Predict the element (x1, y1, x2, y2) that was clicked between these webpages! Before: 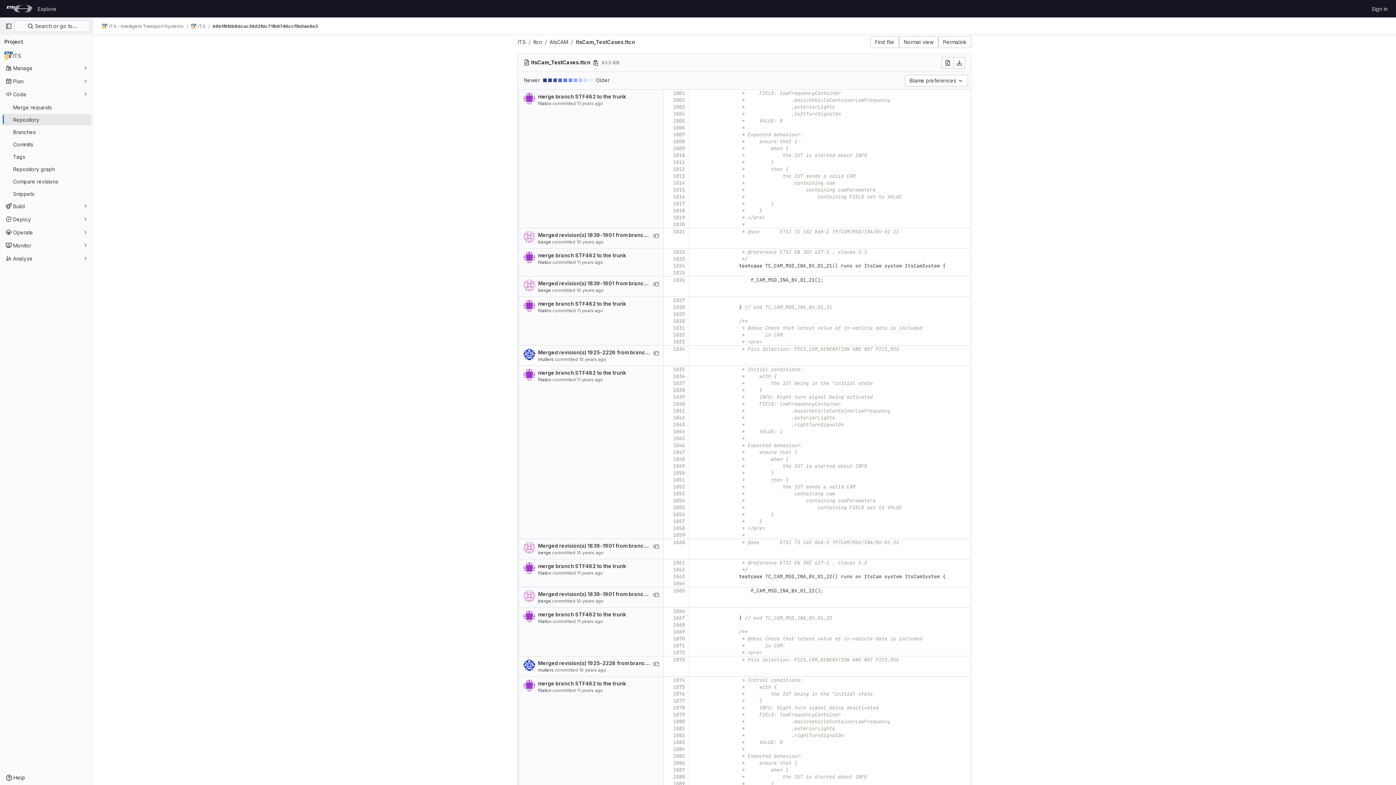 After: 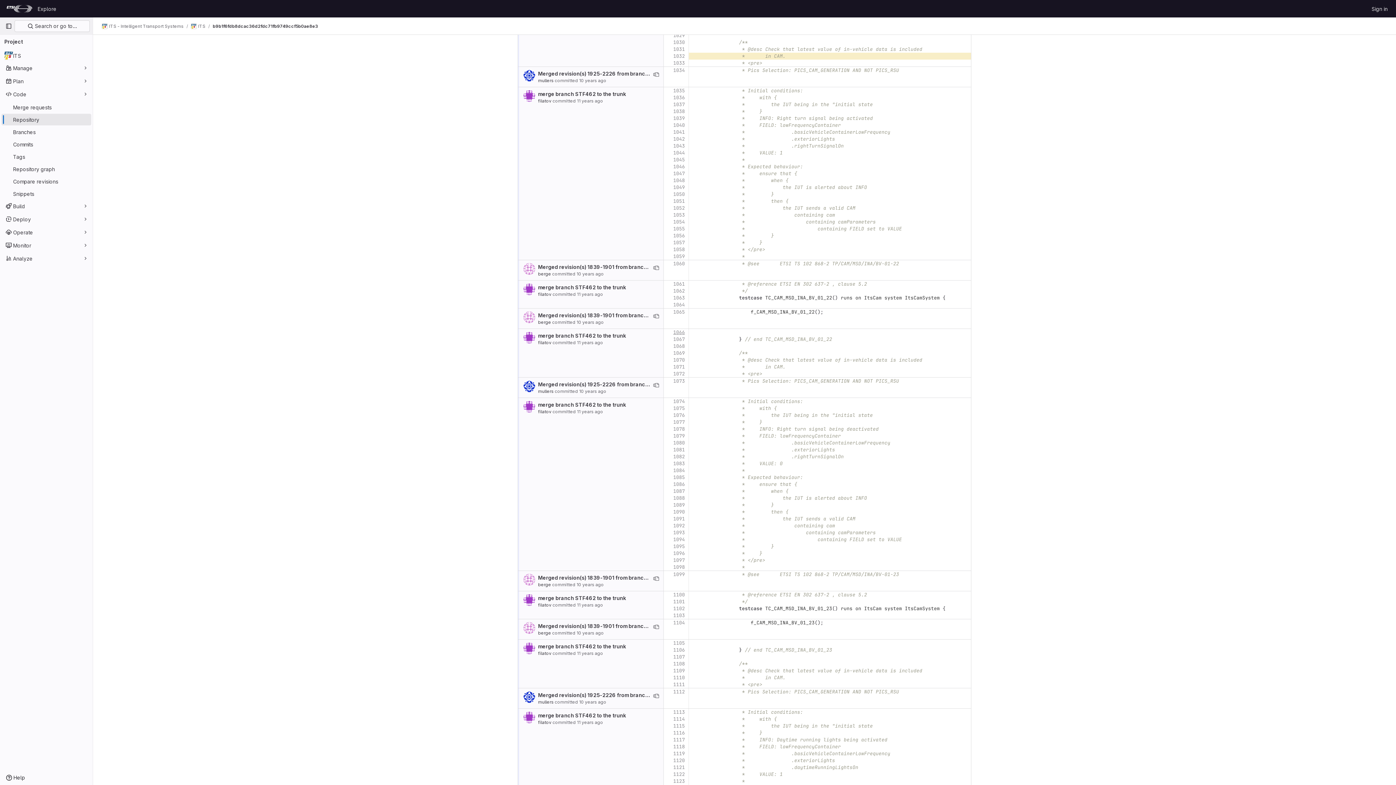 Action: label: 1032 bbox: (667, 331, 685, 338)